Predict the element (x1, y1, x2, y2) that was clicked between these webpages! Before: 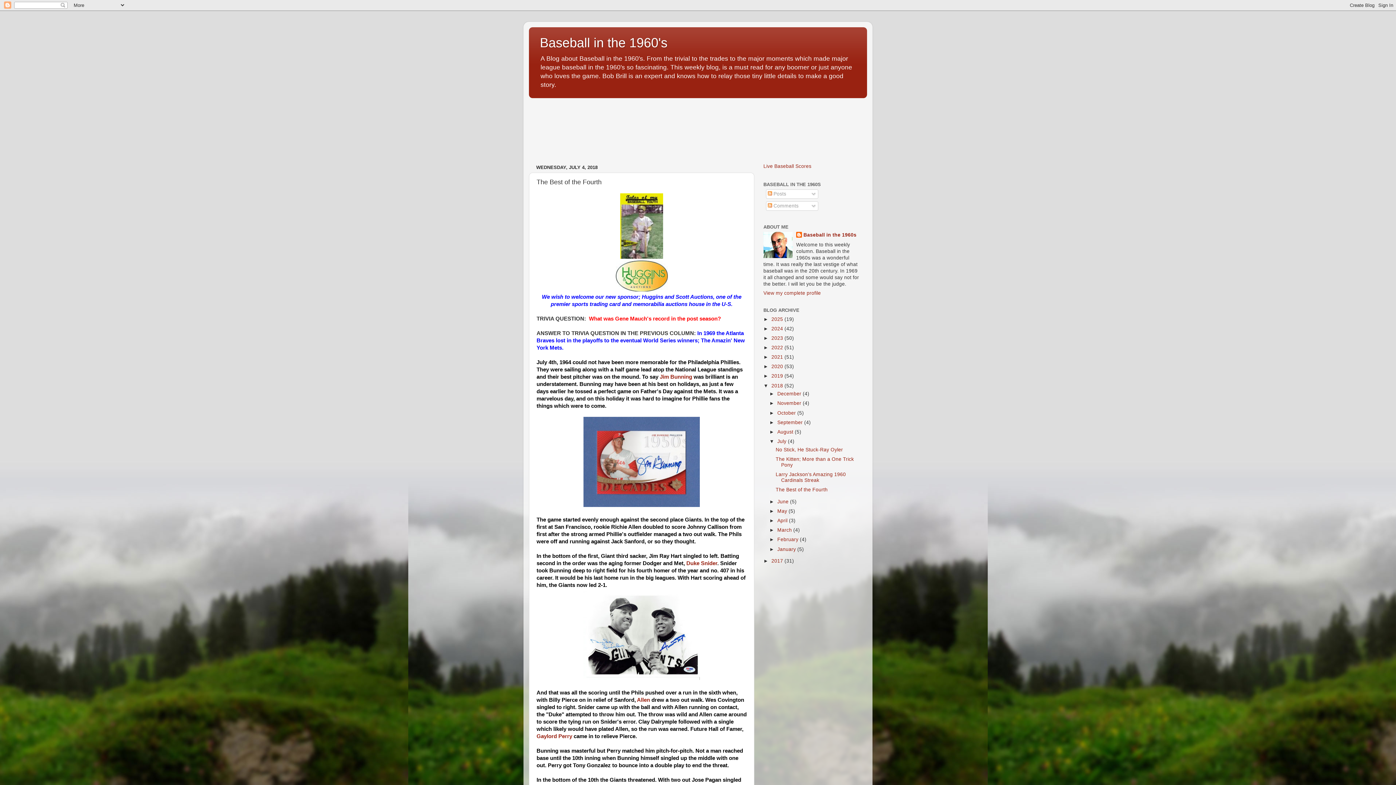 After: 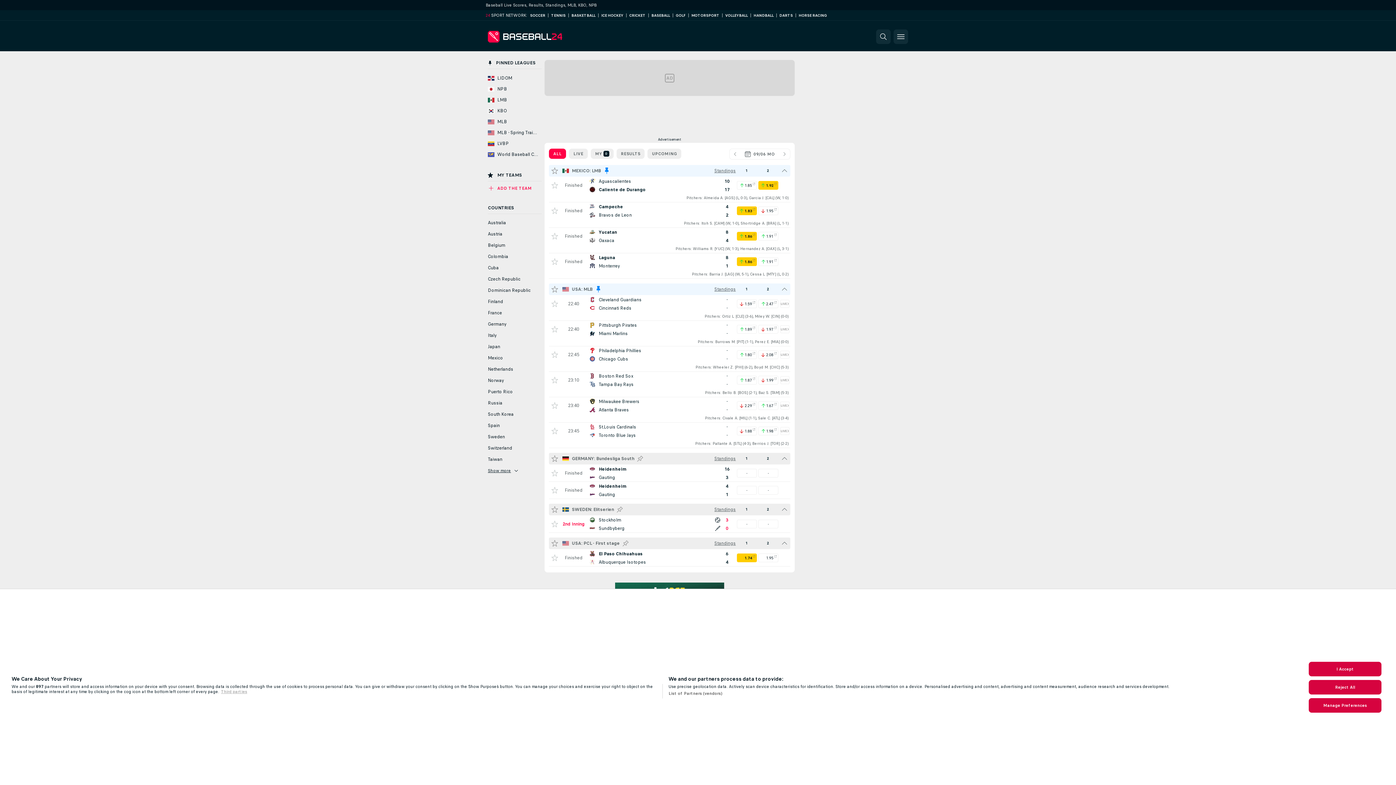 Action: label: Live Baseball Scores bbox: (763, 163, 811, 169)